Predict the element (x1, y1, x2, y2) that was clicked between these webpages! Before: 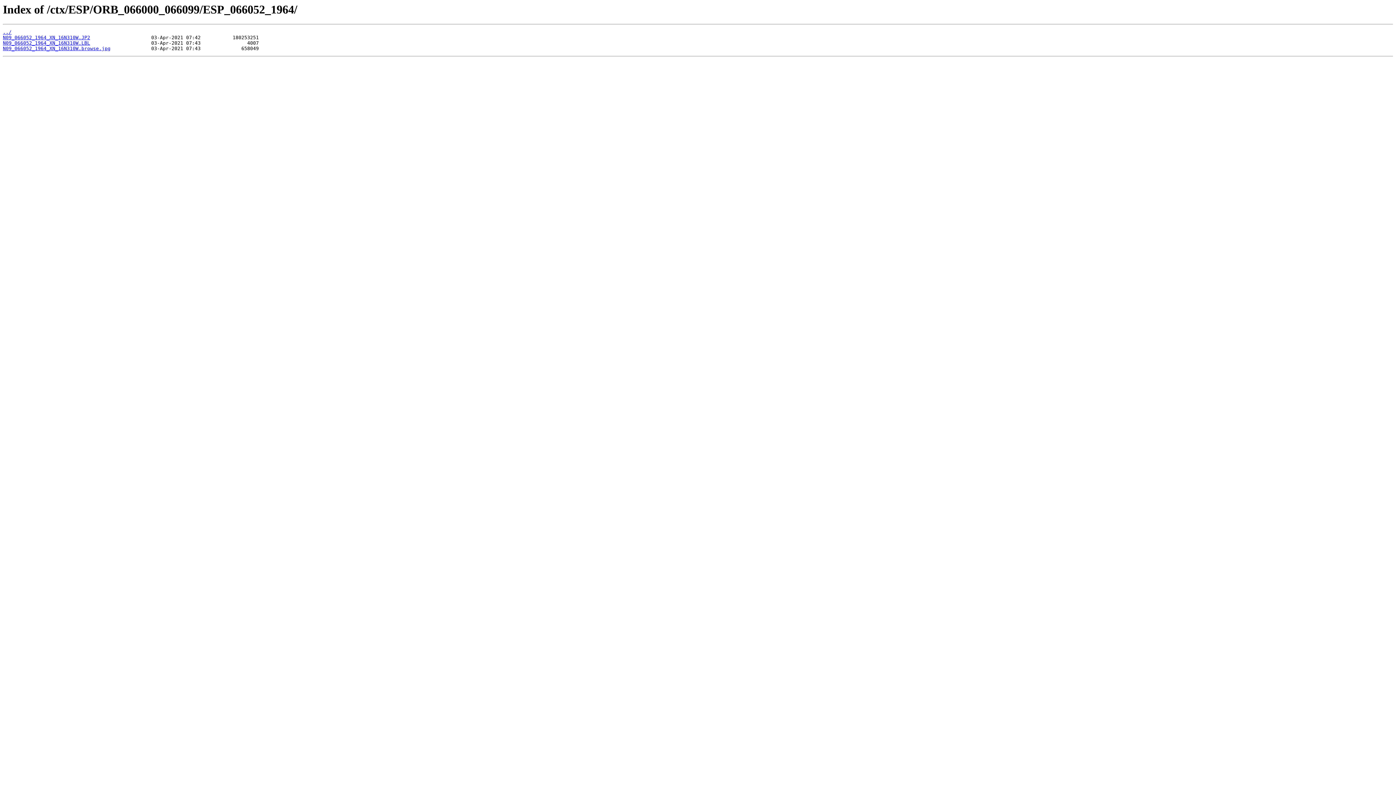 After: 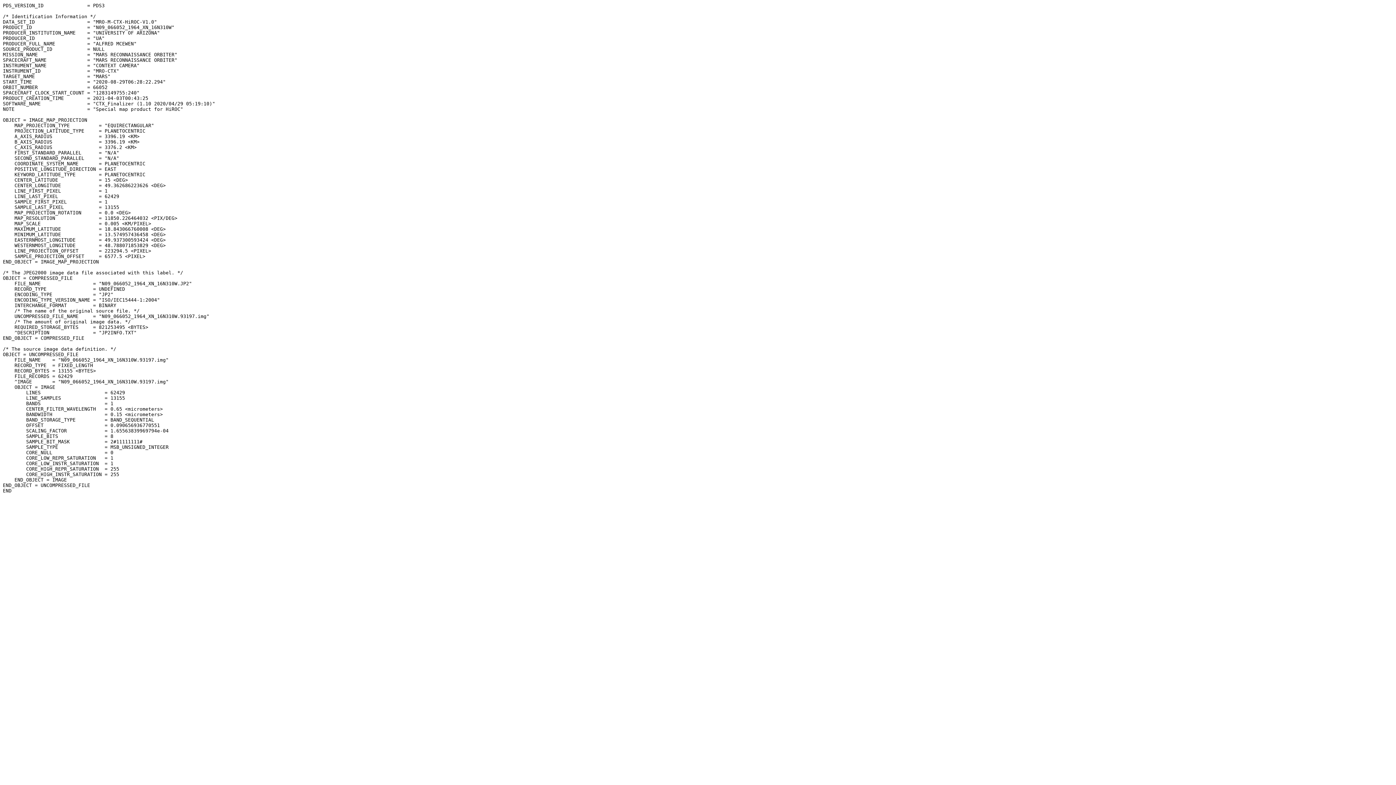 Action: label: N09_066052_1964_XN_16N310W.LBL bbox: (2, 40, 90, 45)